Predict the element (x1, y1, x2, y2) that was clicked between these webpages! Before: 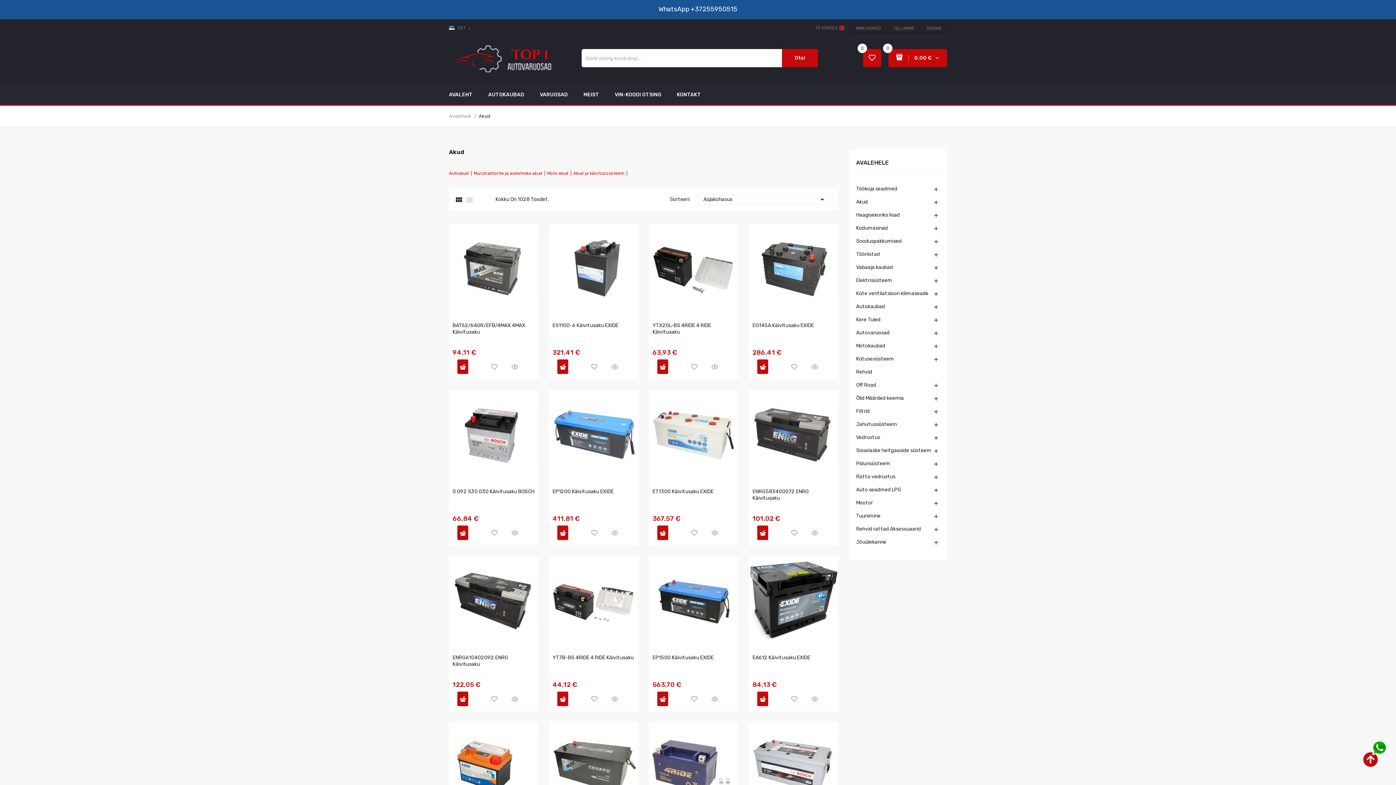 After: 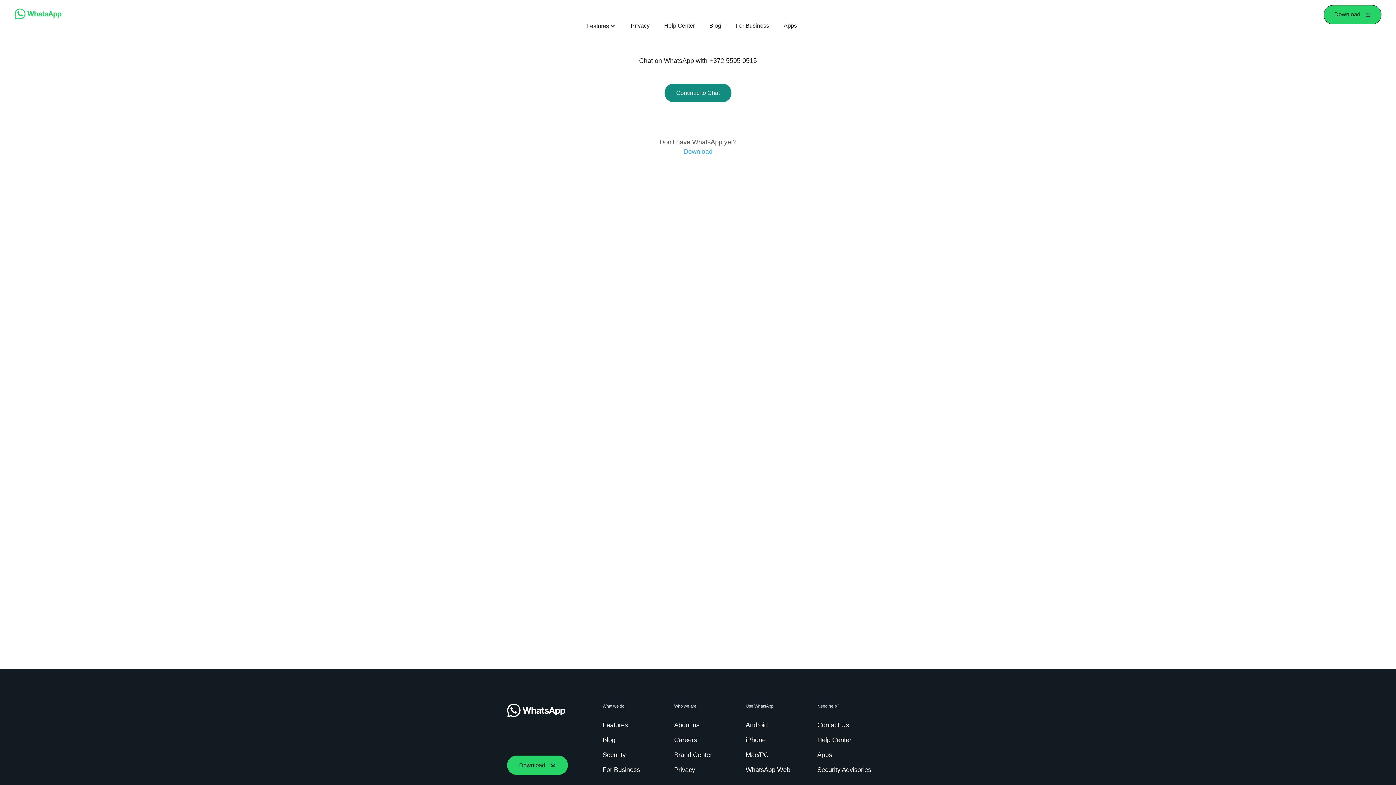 Action: bbox: (1371, 740, 1388, 756)